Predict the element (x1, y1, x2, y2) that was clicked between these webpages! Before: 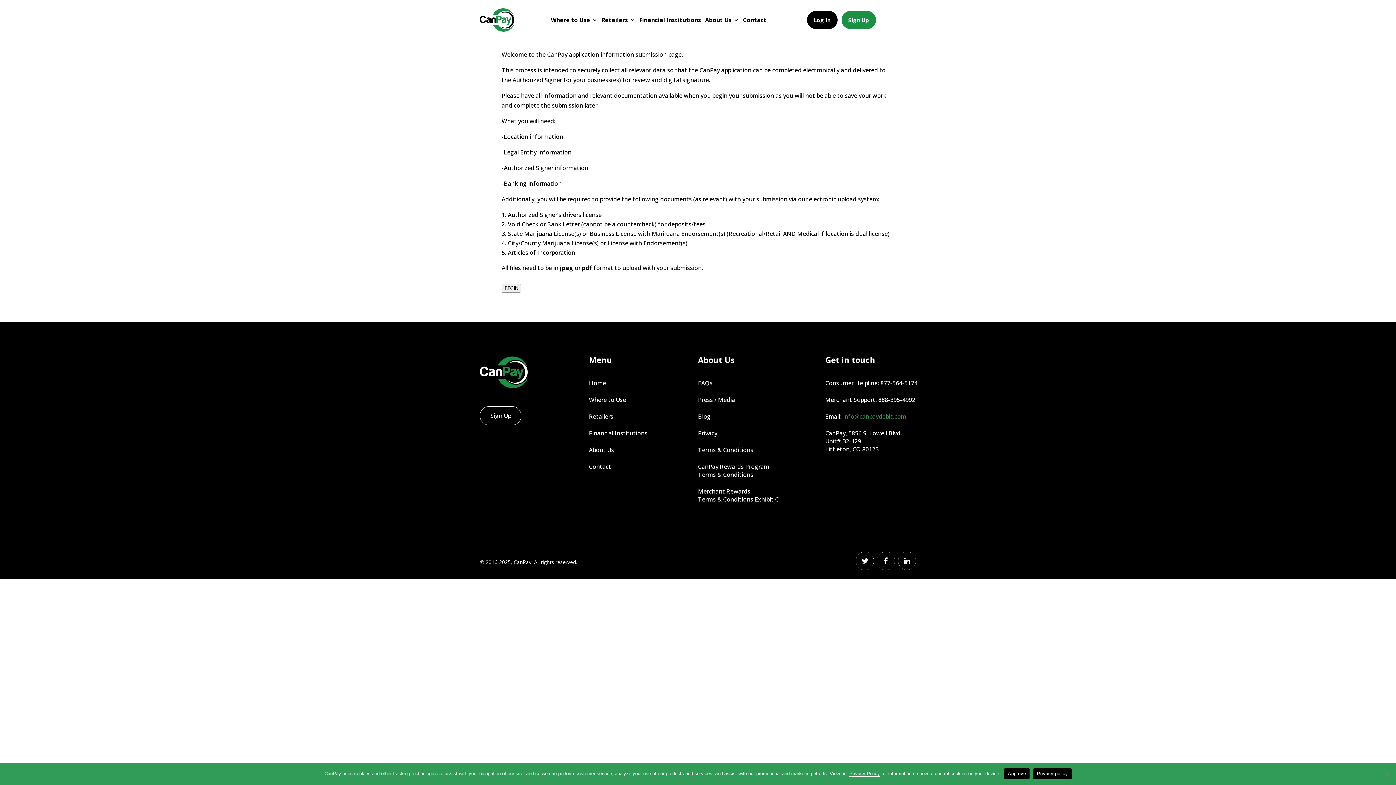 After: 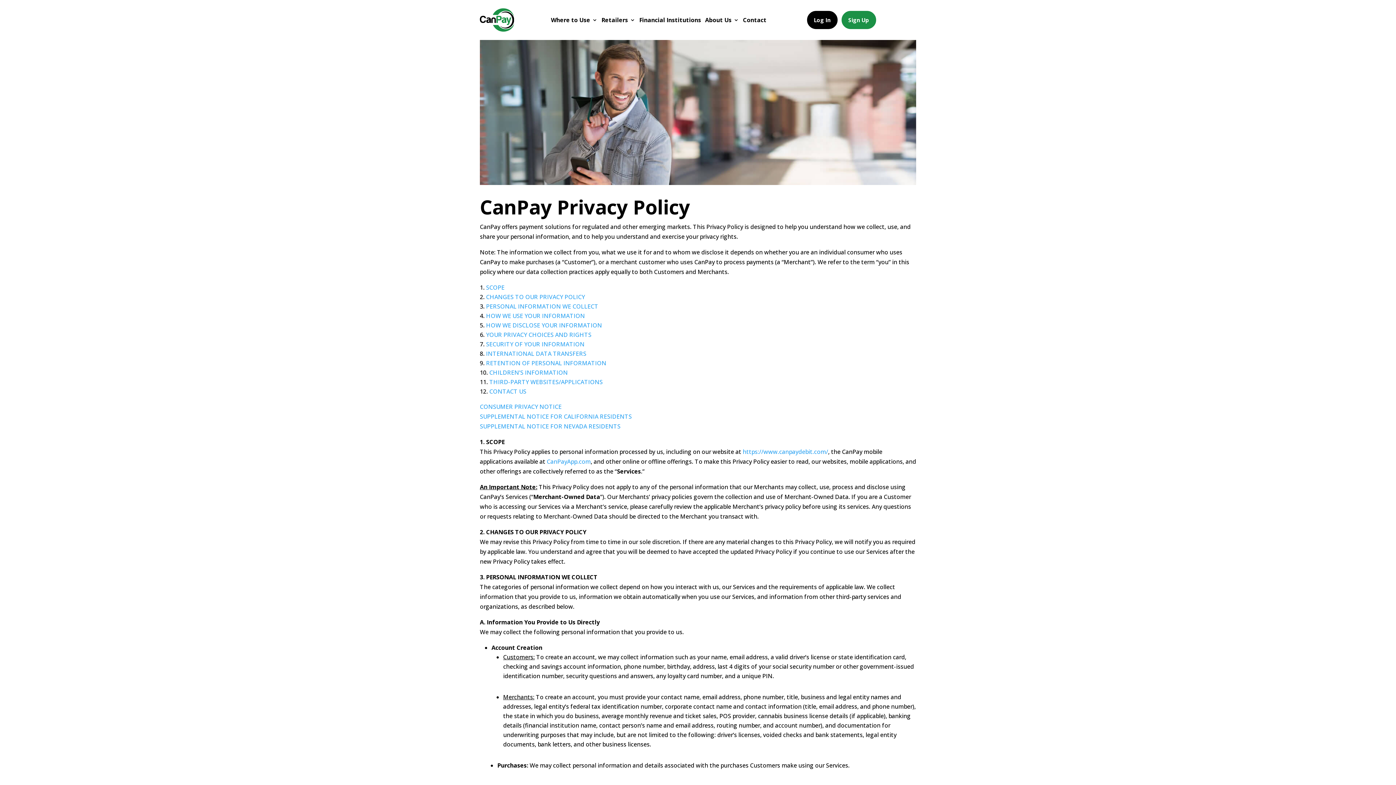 Action: label: Privacy bbox: (698, 429, 717, 437)